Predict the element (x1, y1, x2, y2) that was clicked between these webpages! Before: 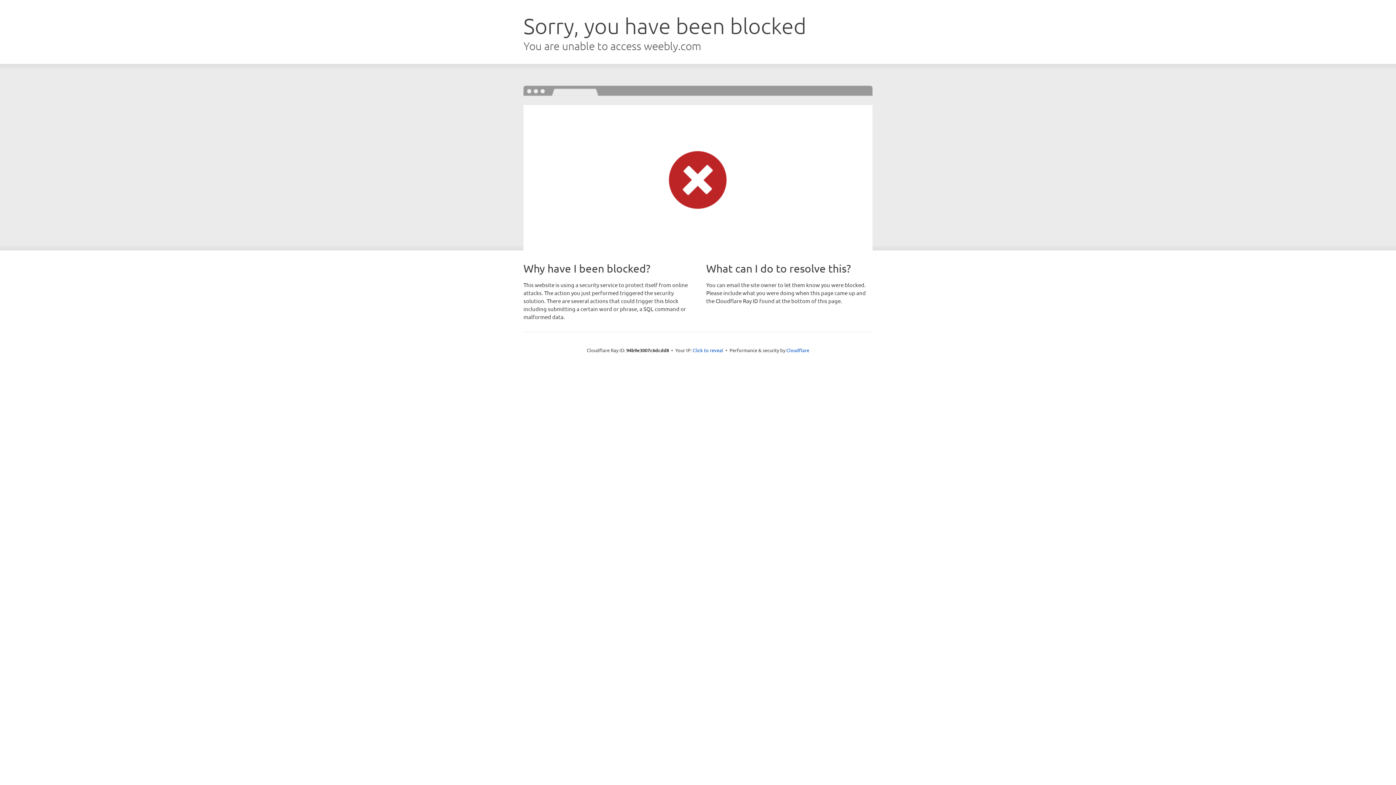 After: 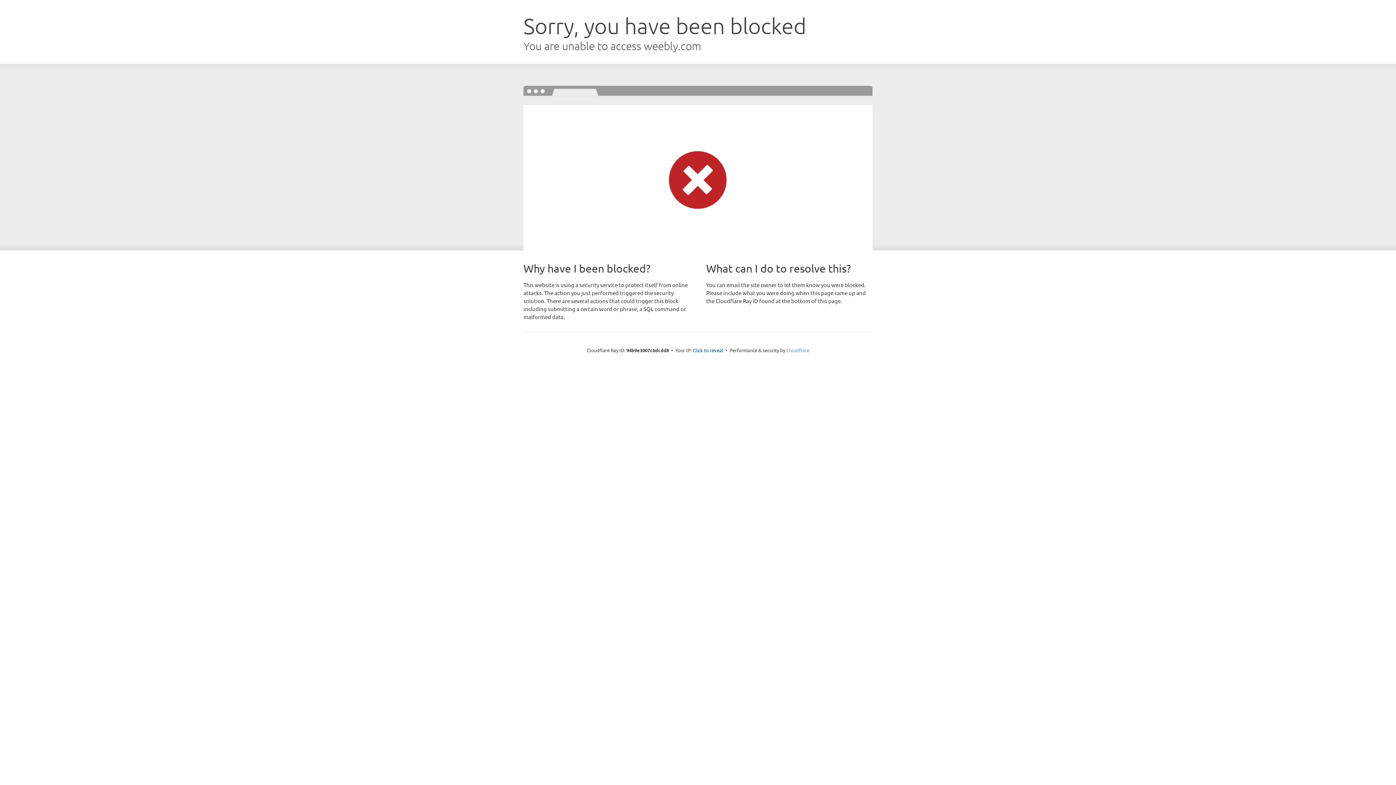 Action: label: Cloudflare bbox: (786, 347, 809, 353)